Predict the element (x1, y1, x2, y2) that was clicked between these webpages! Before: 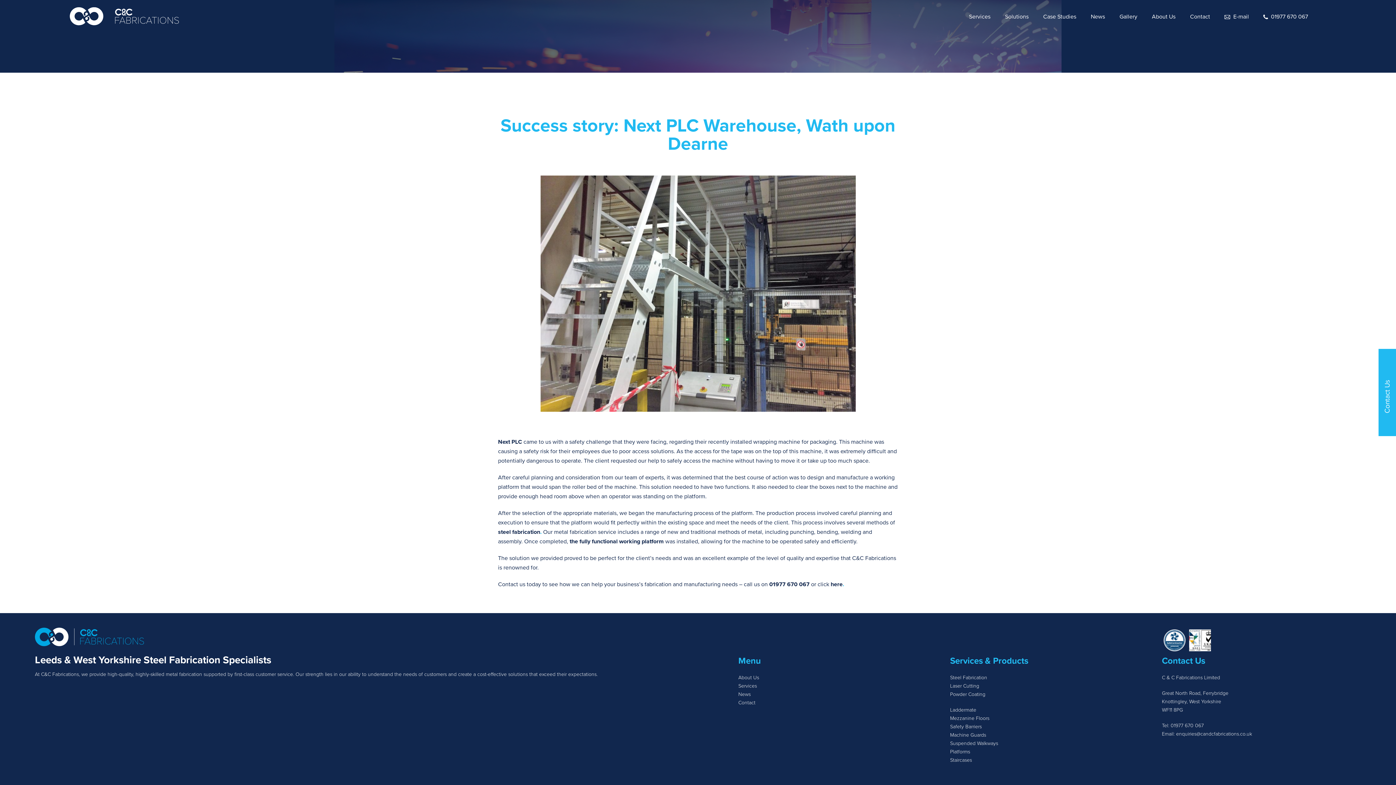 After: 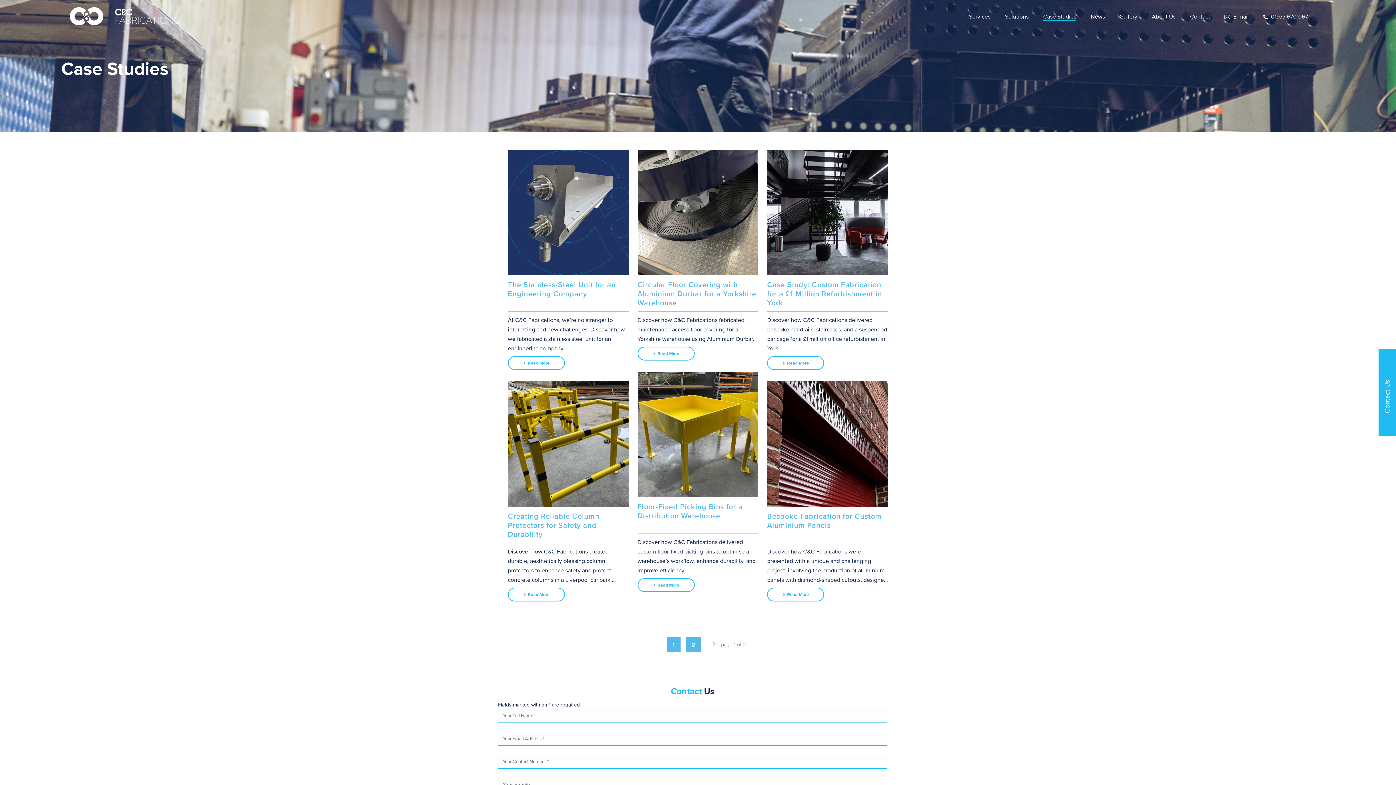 Action: label: Case Studies bbox: (1036, 12, 1083, 20)